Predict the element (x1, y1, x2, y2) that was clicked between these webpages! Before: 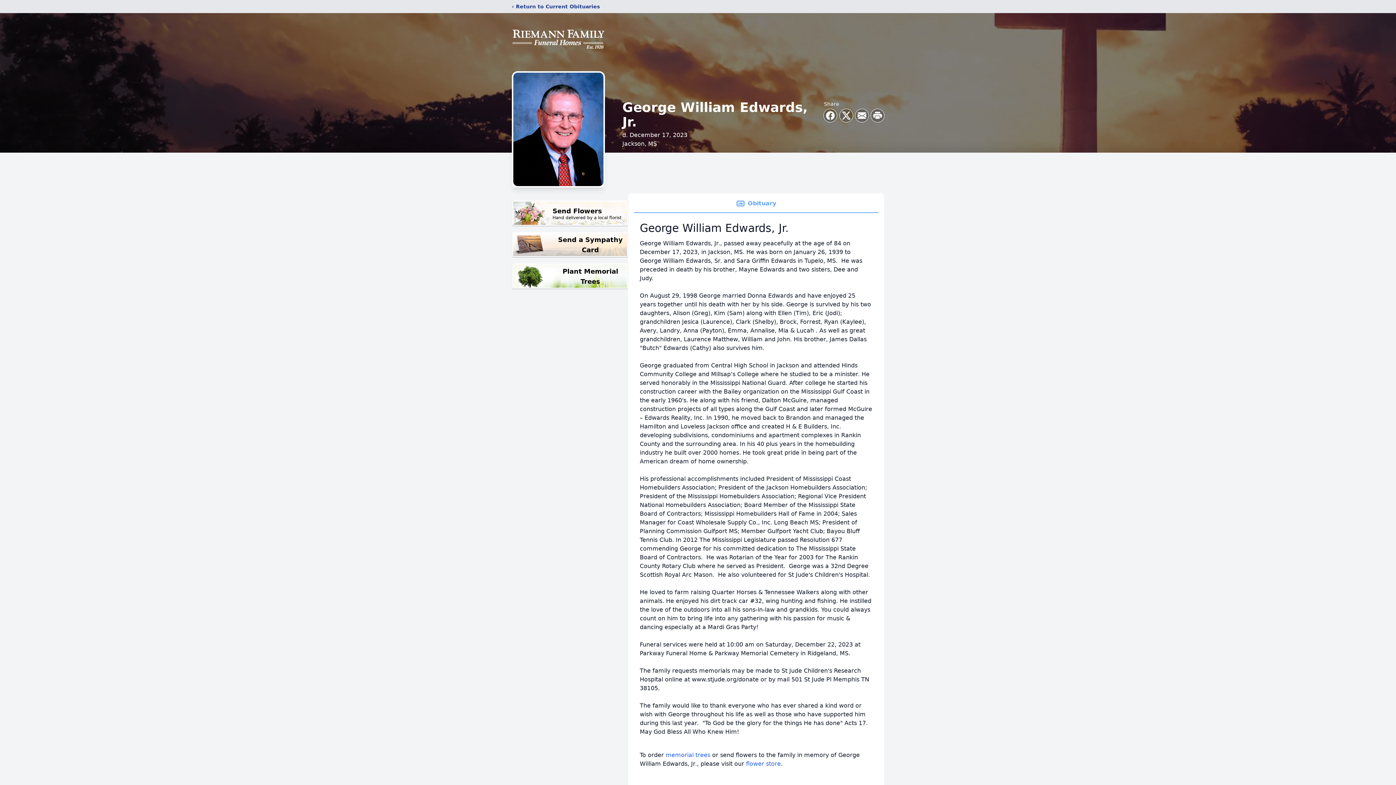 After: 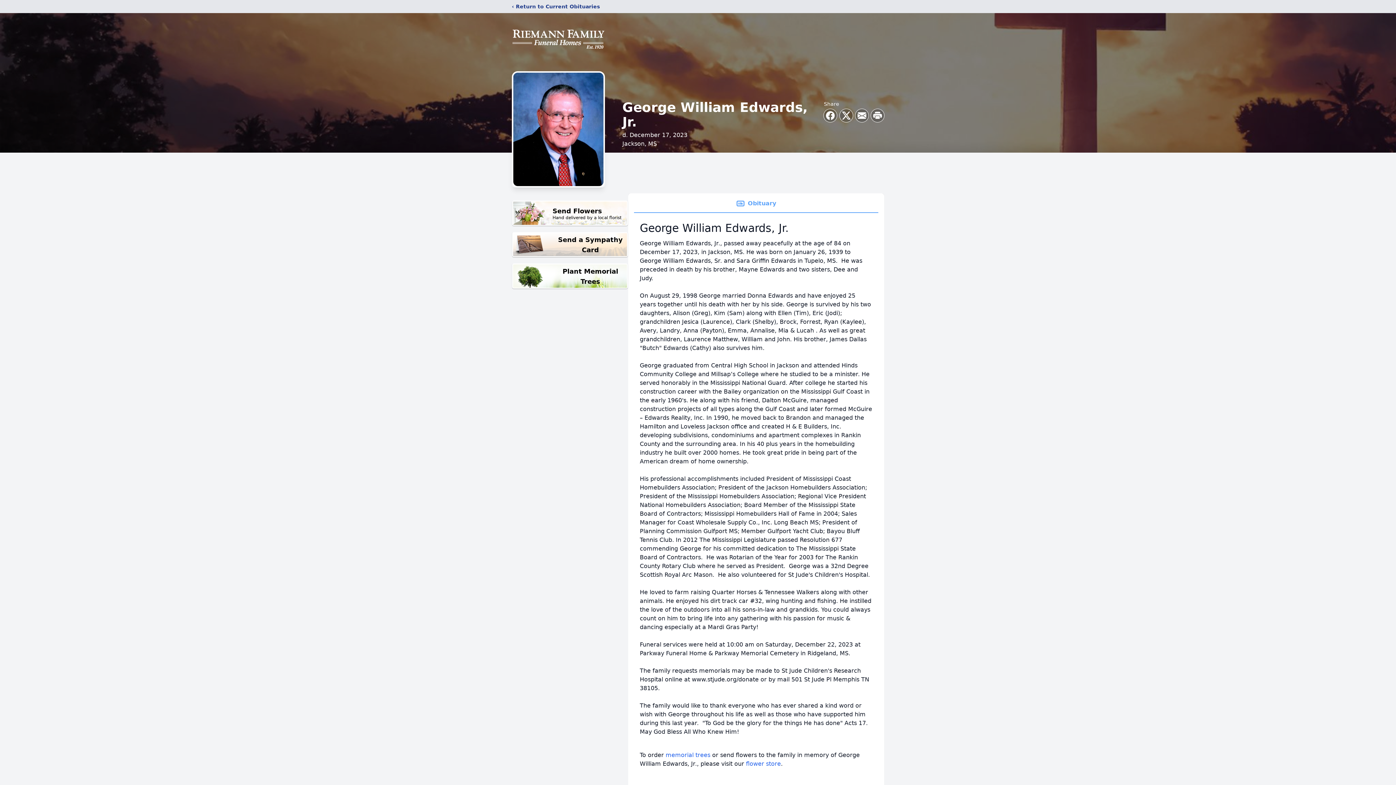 Action: bbox: (634, 194, 878, 213) label: Obituary